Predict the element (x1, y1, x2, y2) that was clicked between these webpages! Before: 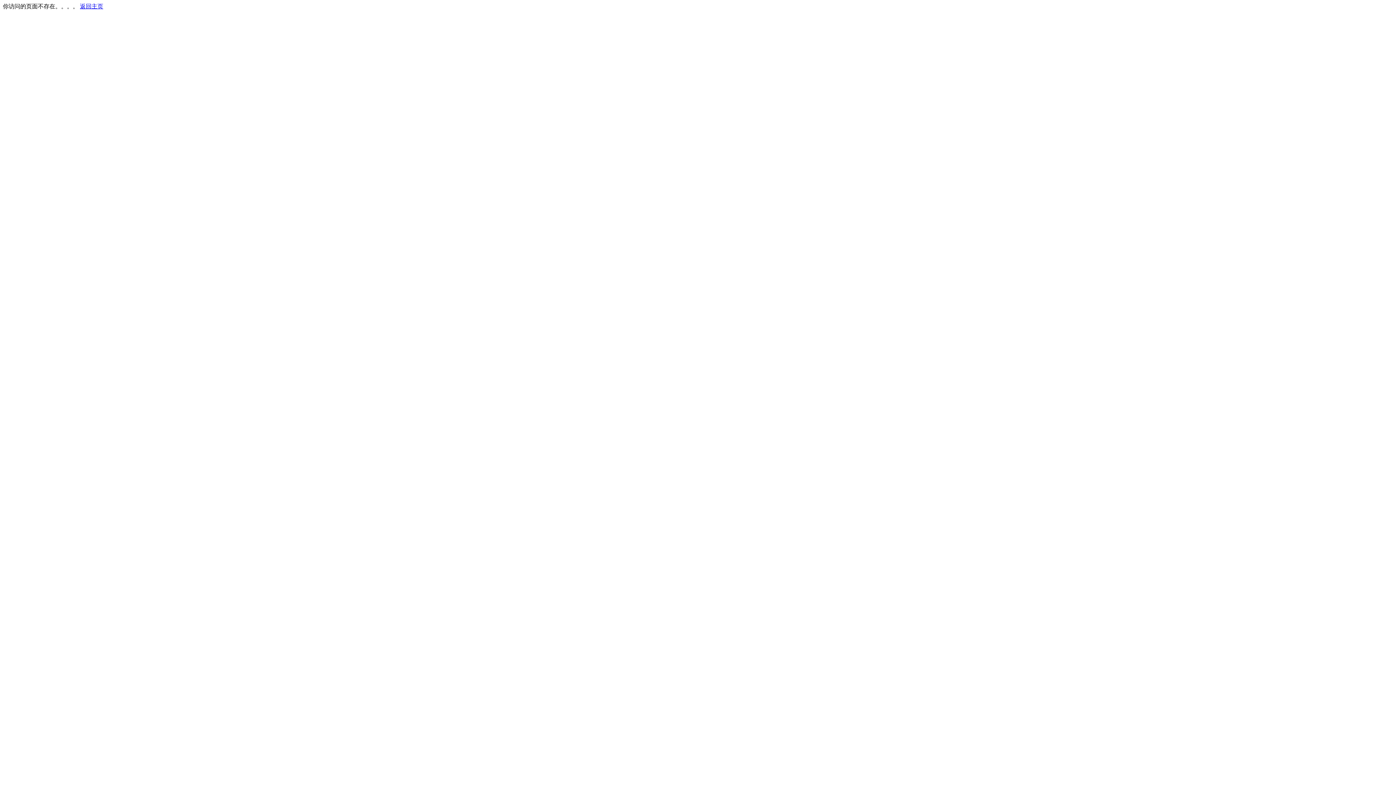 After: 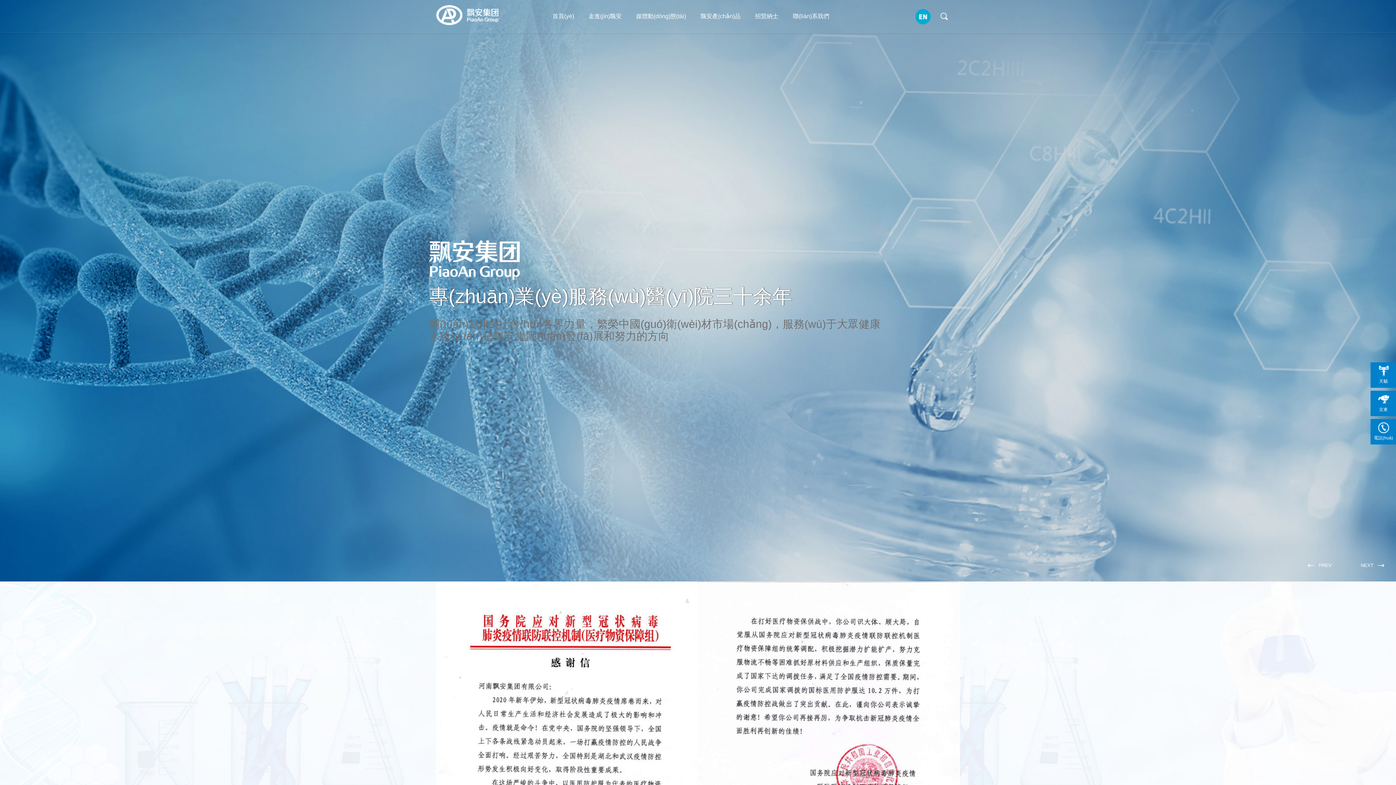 Action: label: 返回主页 bbox: (80, 3, 103, 9)